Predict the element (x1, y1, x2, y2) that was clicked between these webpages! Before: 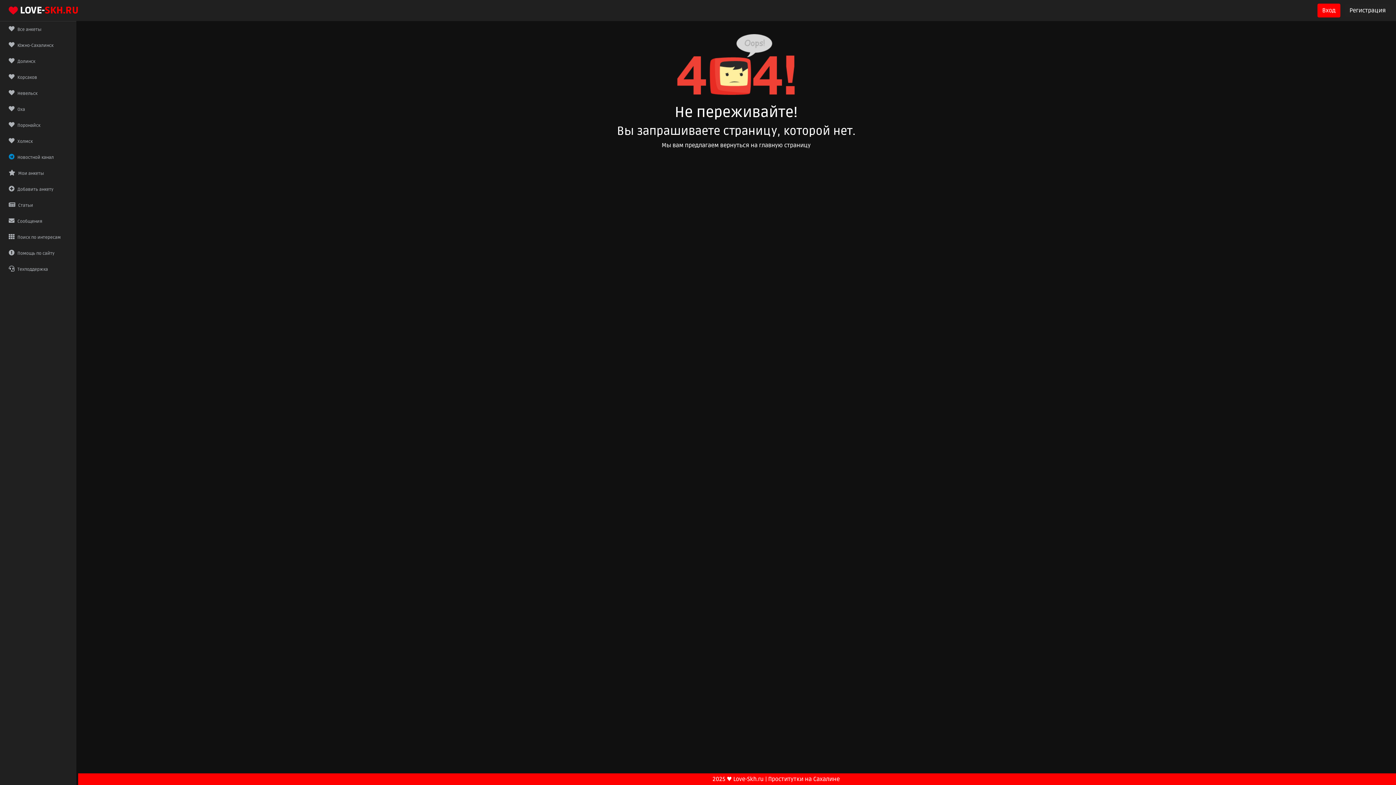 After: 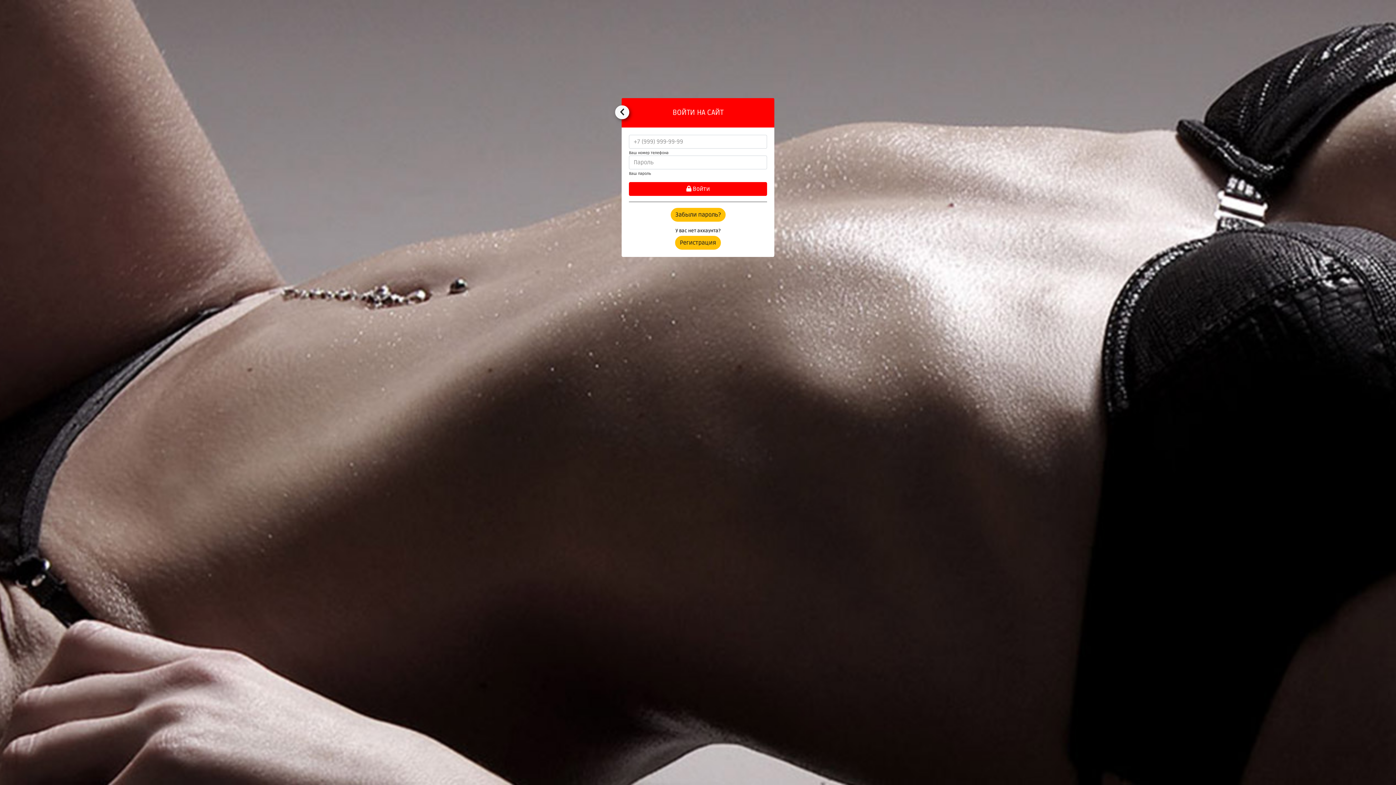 Action: bbox: (2, 213, 73, 229) label:  Сообщения